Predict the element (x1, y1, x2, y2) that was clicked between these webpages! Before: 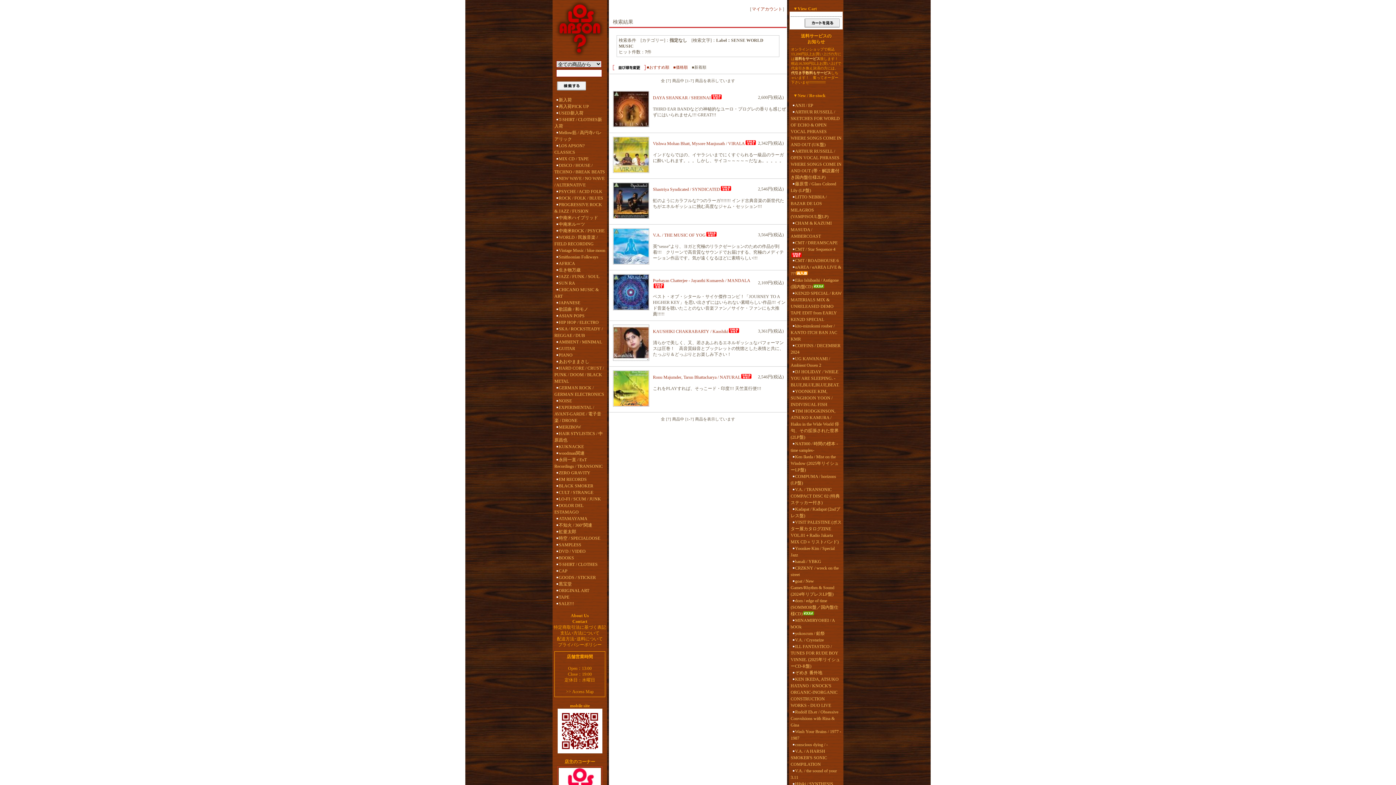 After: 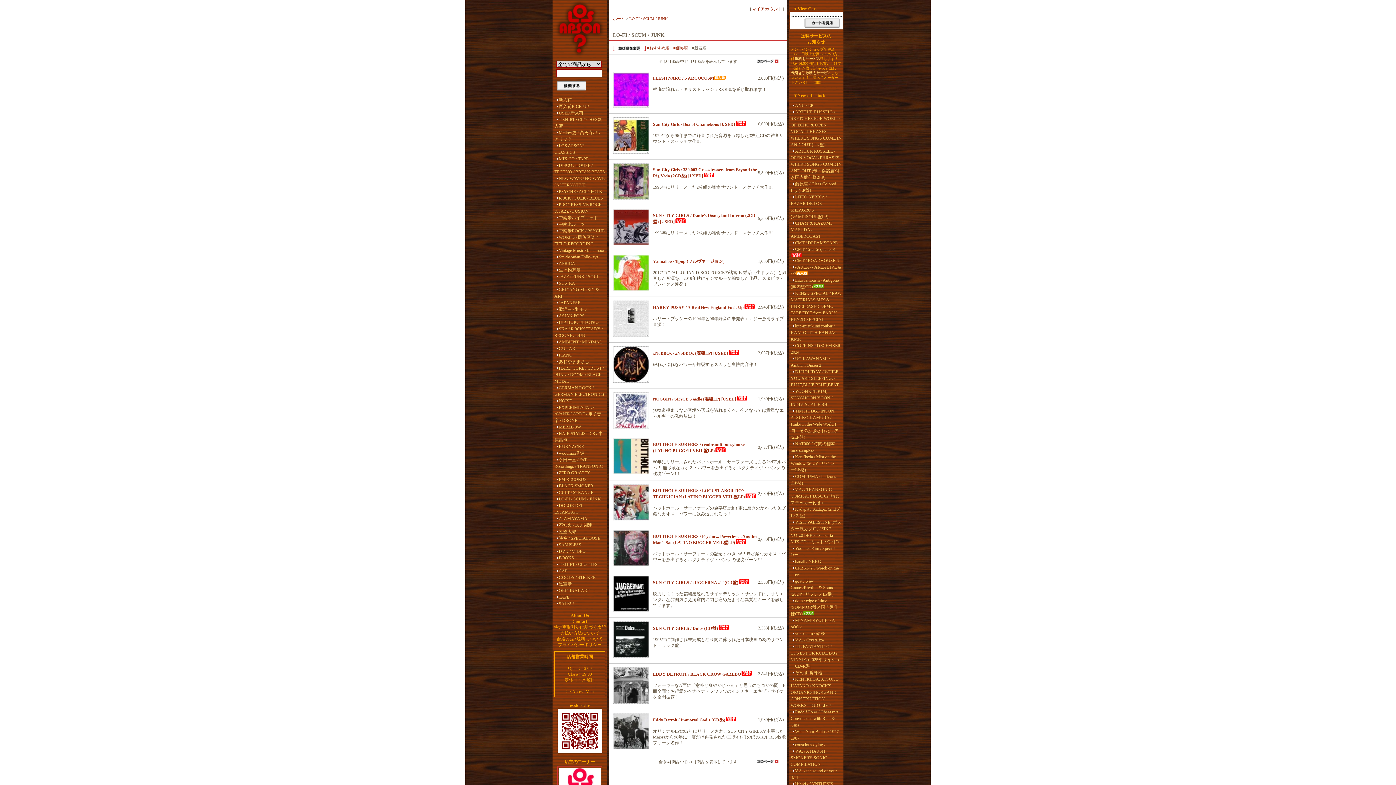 Action: label: LO-FI / SCUM / JUNK bbox: (554, 496, 605, 502)